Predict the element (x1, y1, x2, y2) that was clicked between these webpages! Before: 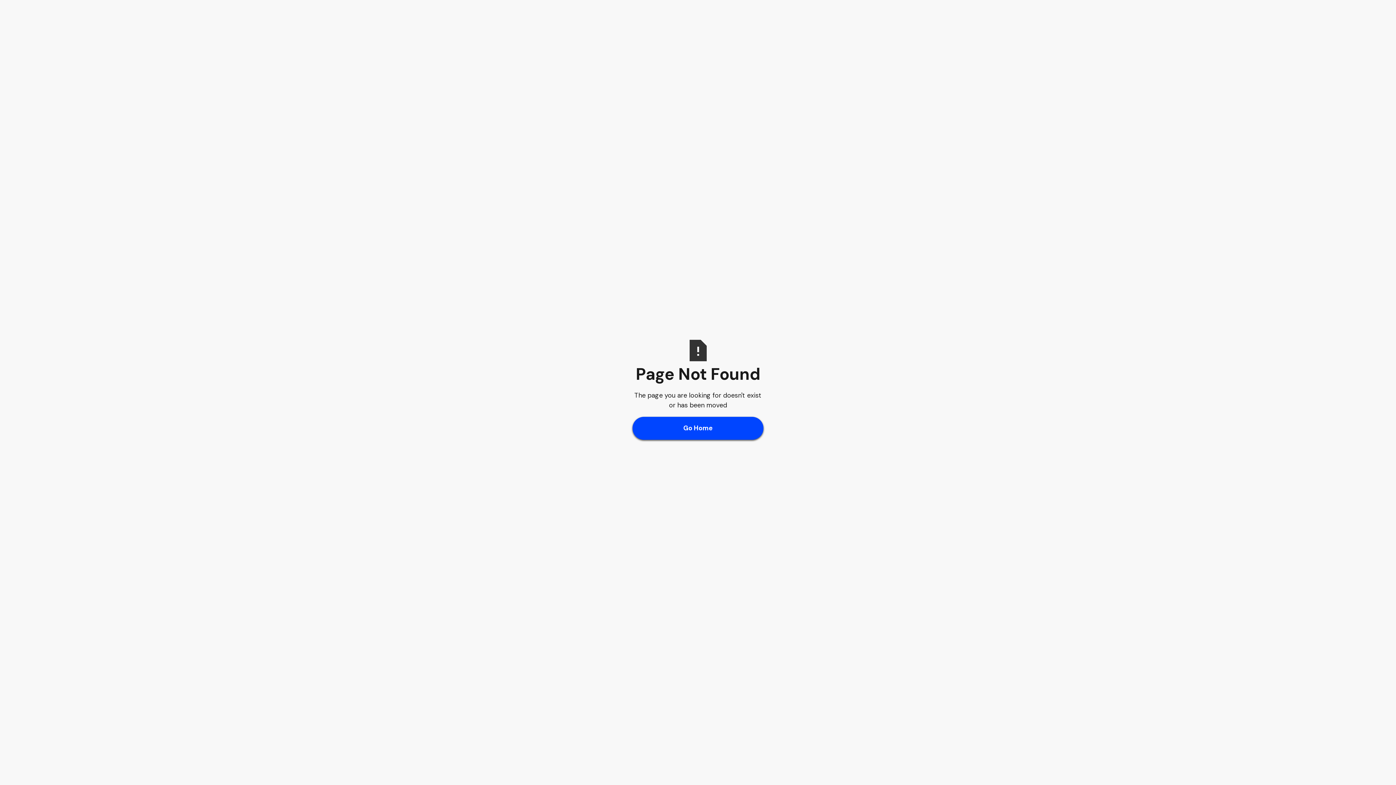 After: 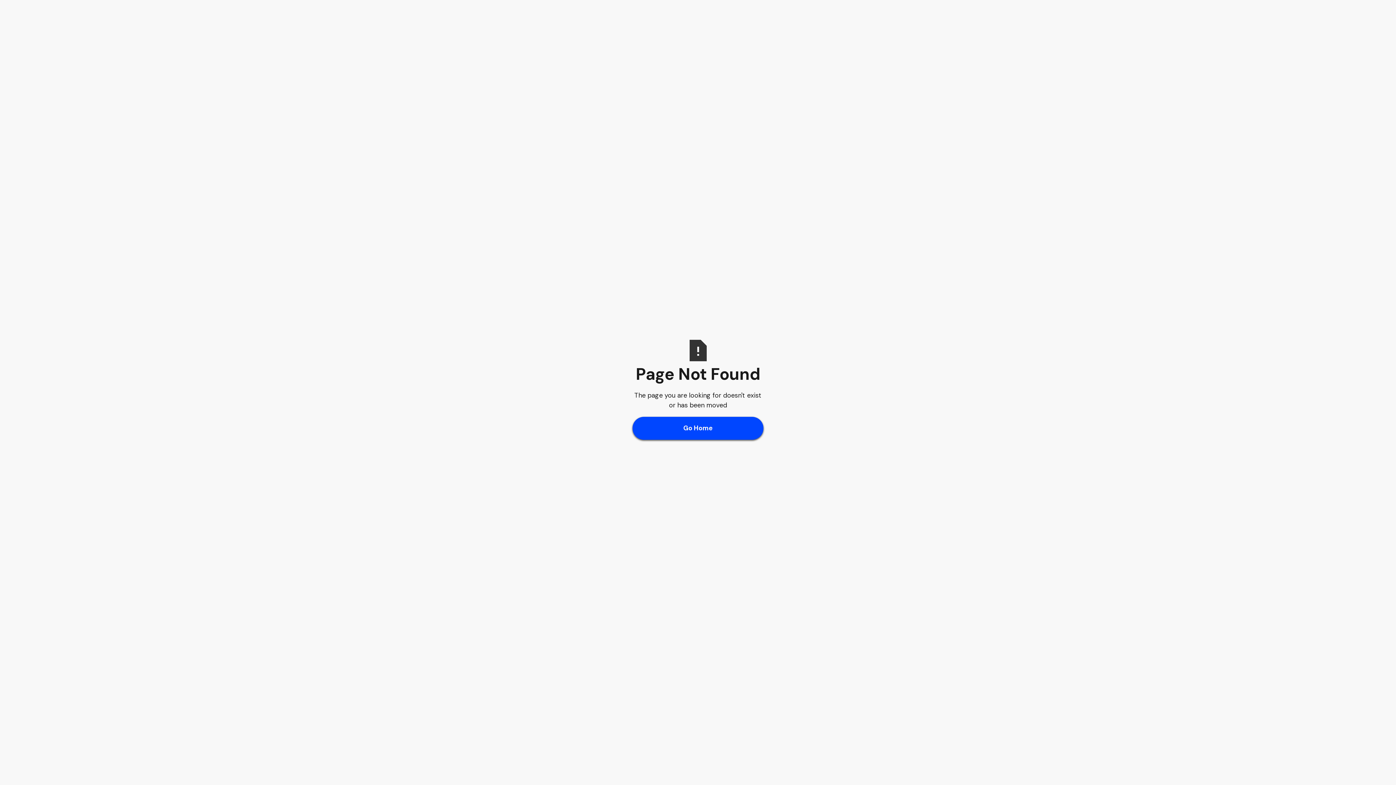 Action: label: Go Home bbox: (632, 417, 763, 440)